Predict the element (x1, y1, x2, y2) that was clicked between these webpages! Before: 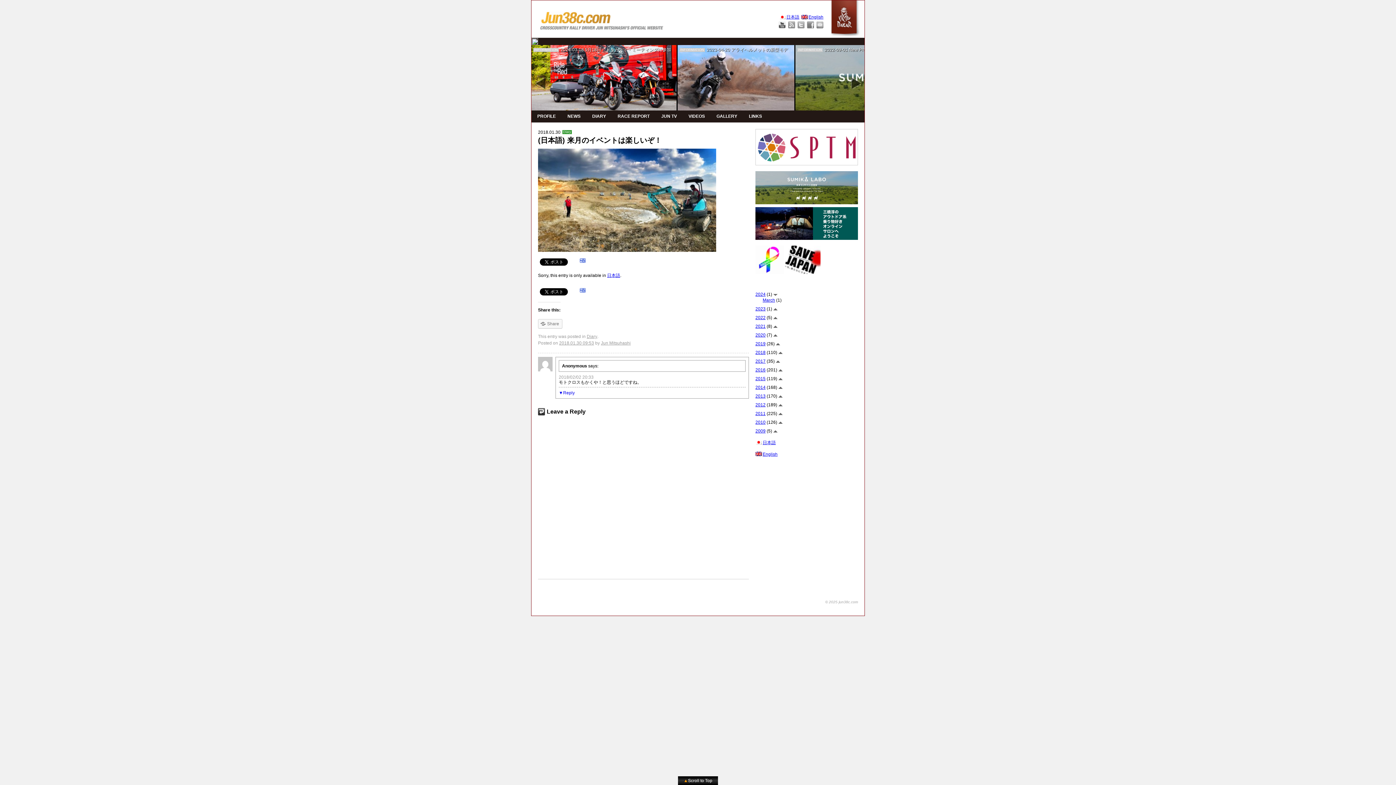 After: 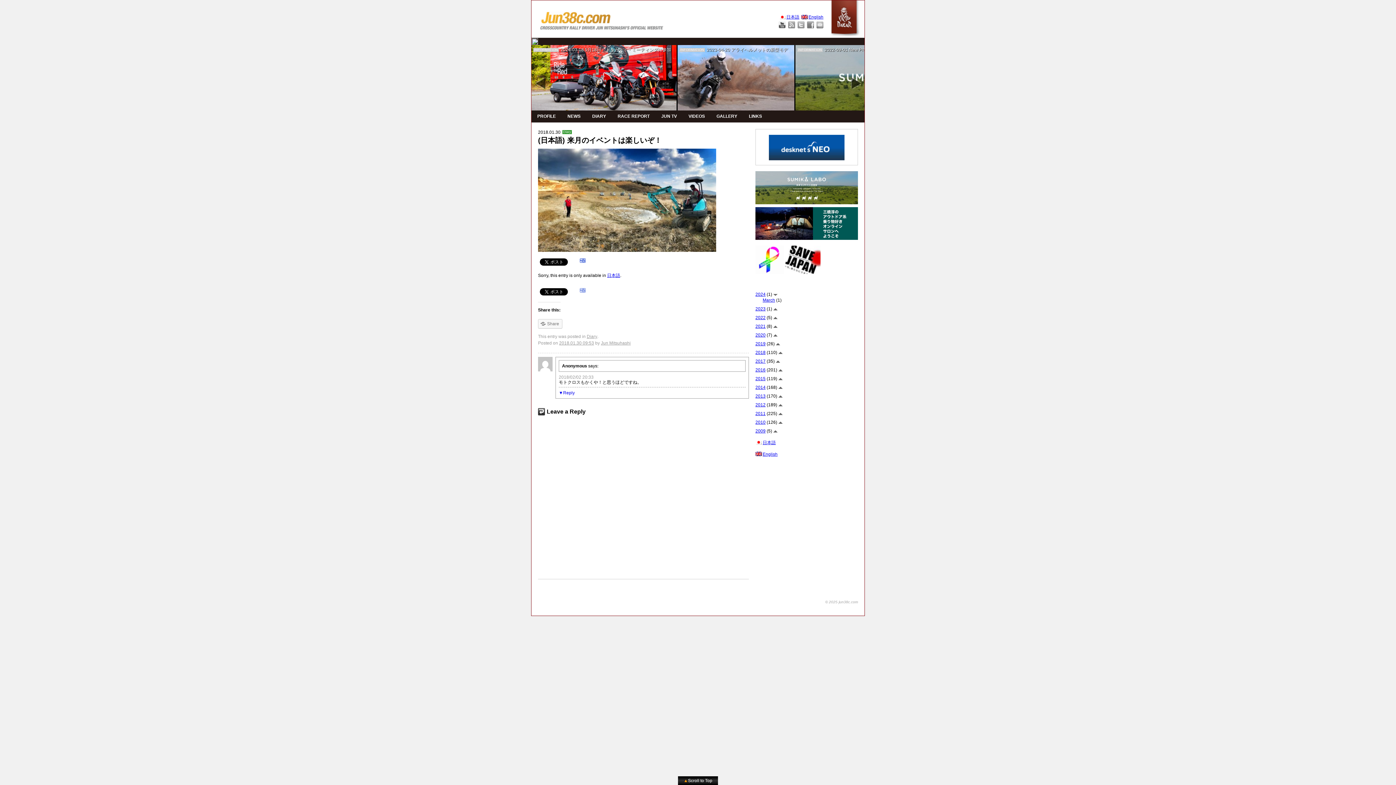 Action: bbox: (580, 289, 585, 294)